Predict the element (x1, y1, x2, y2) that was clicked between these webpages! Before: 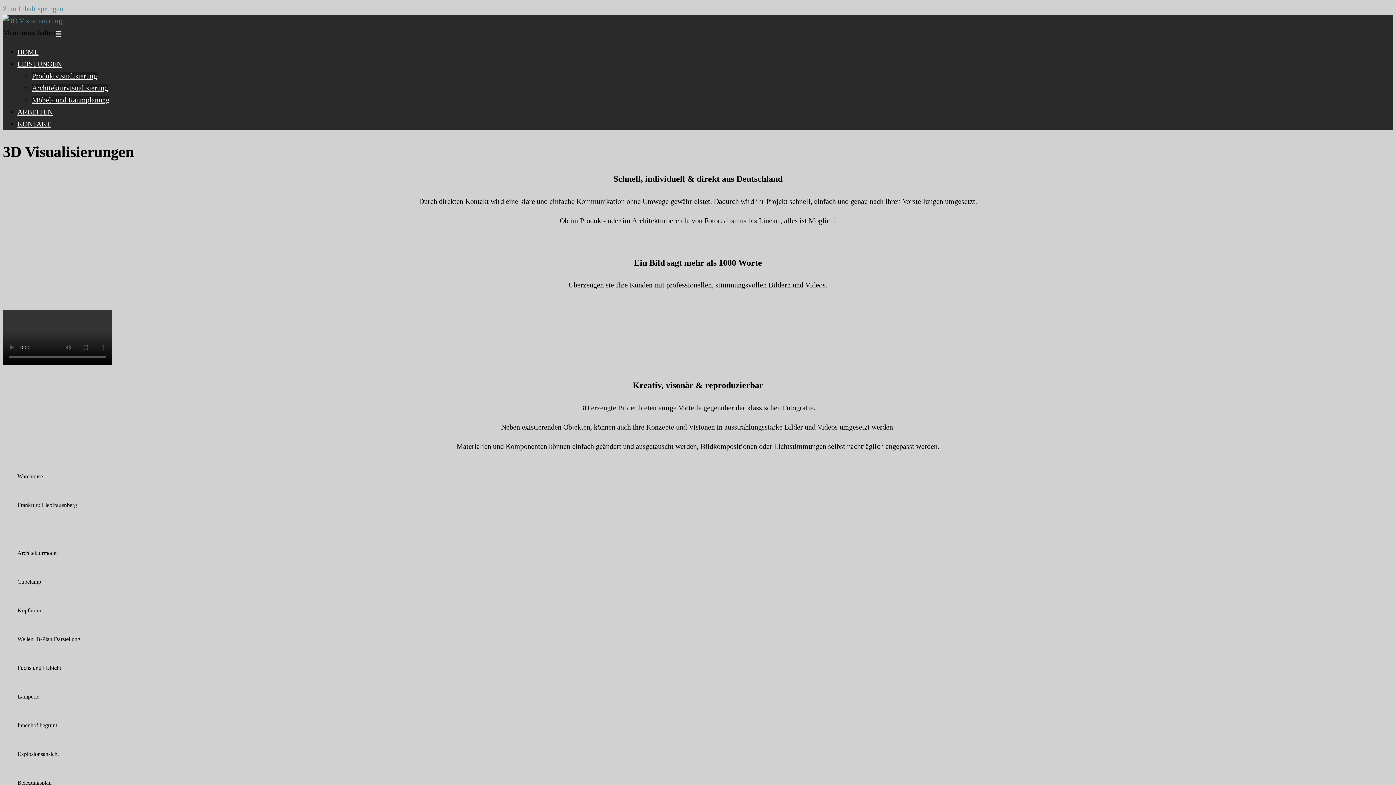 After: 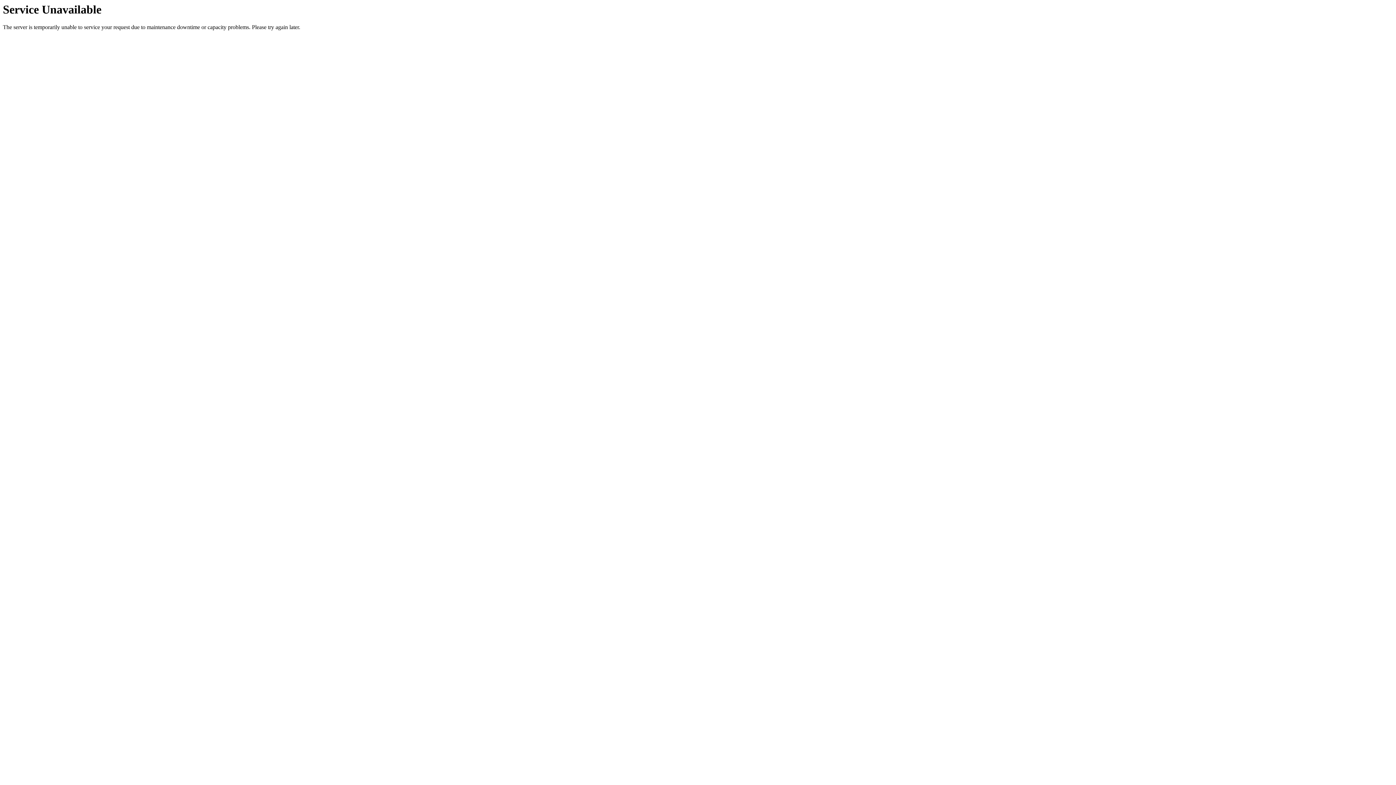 Action: bbox: (17, 120, 50, 128) label: KONTAKT